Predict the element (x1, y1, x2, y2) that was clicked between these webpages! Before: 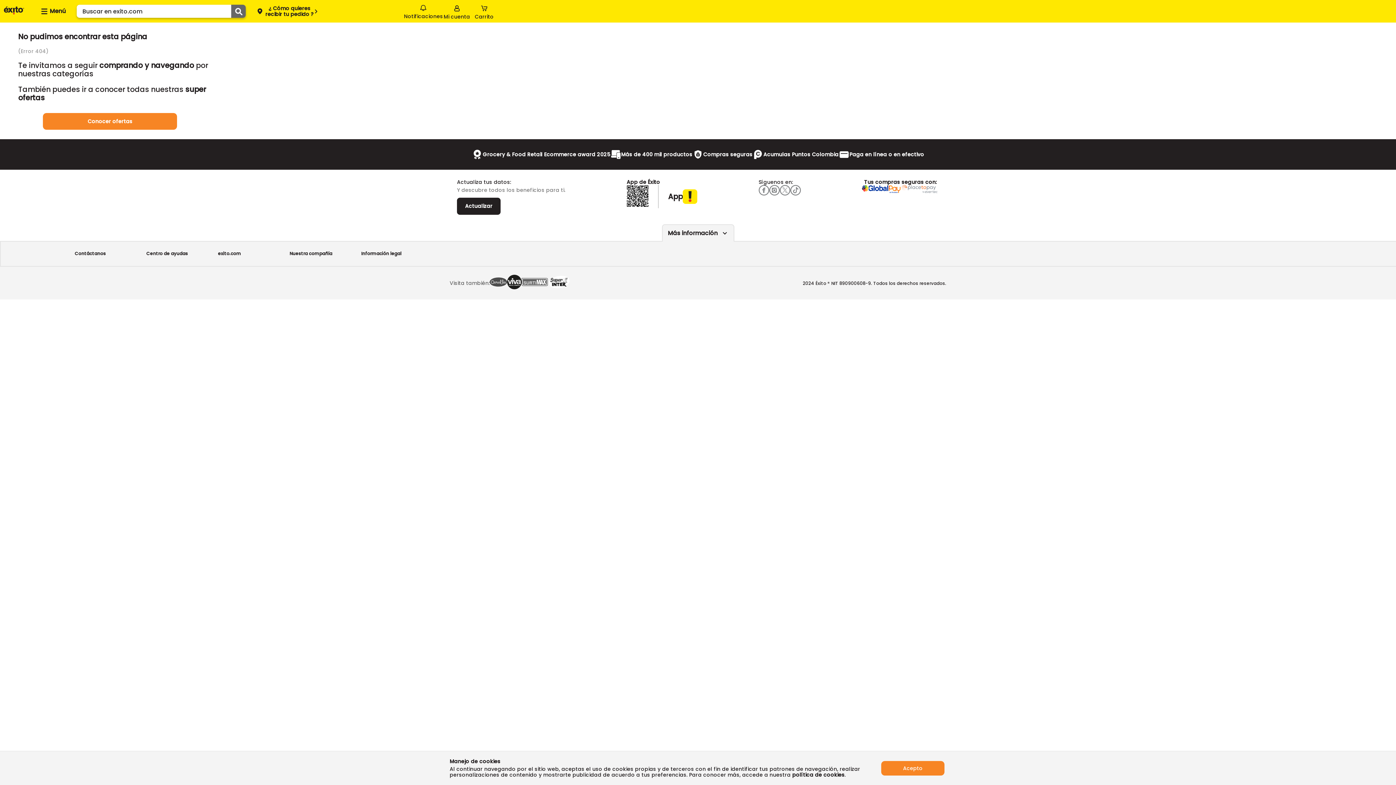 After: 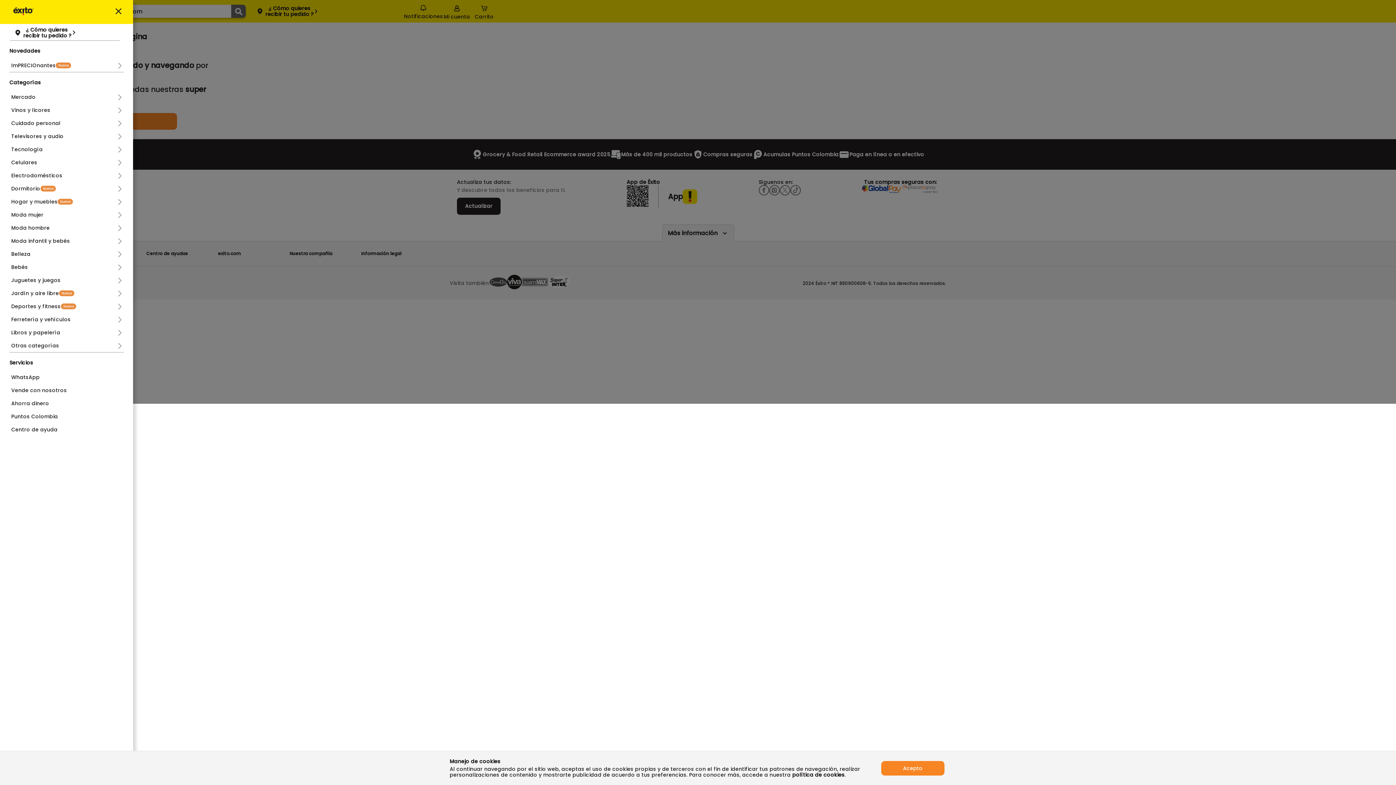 Action: bbox: (36, 5, 68, 17) label: Collapse menu